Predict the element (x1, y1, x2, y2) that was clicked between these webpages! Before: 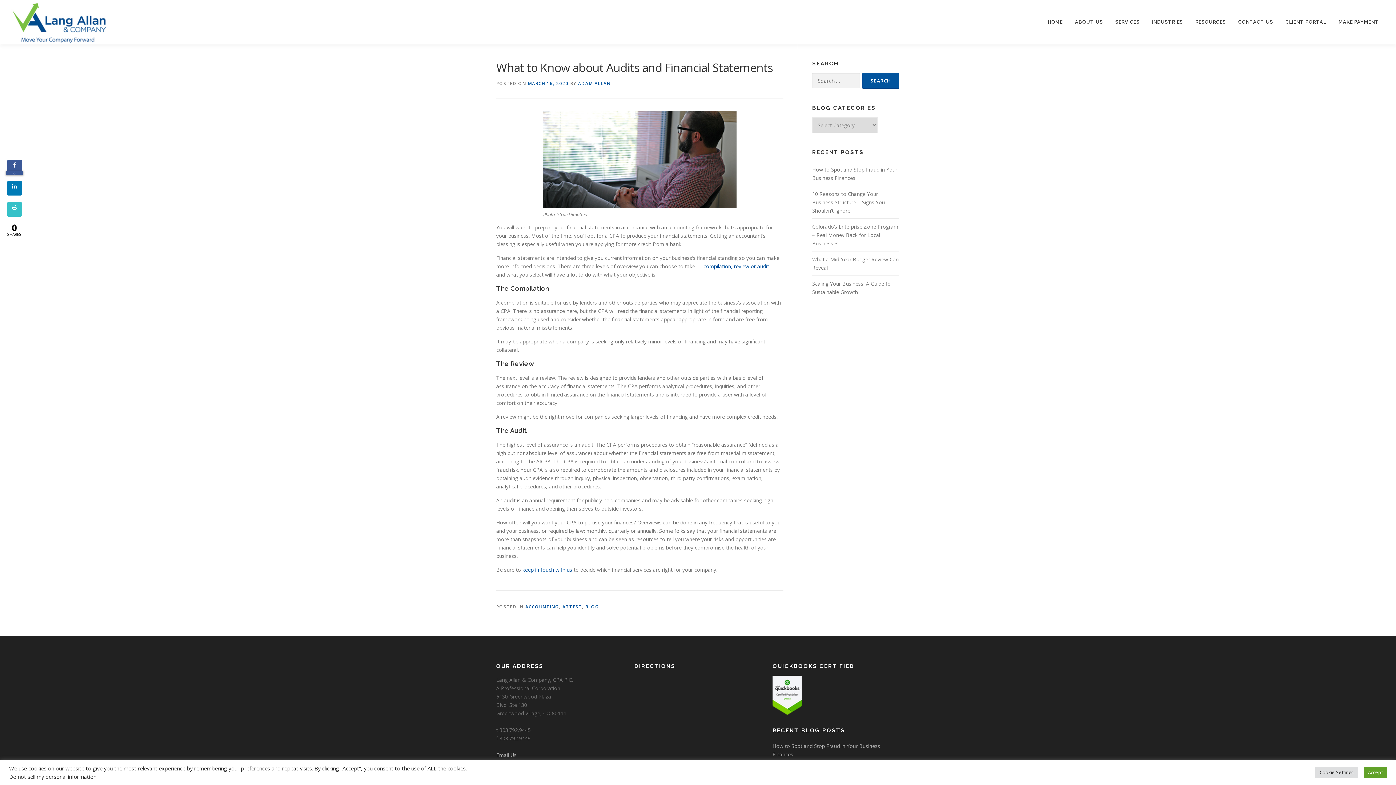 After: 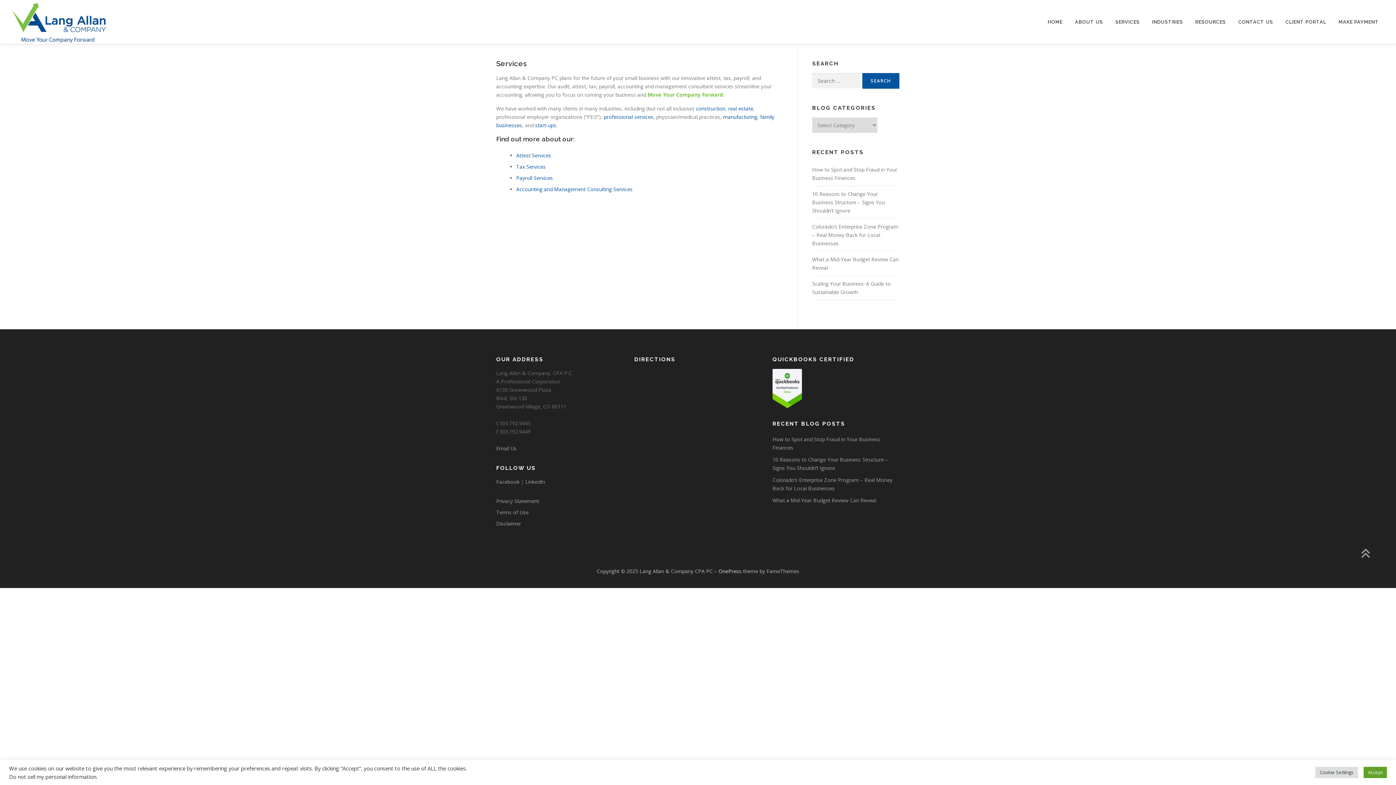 Action: label: SERVICES bbox: (1109, 0, 1146, 44)